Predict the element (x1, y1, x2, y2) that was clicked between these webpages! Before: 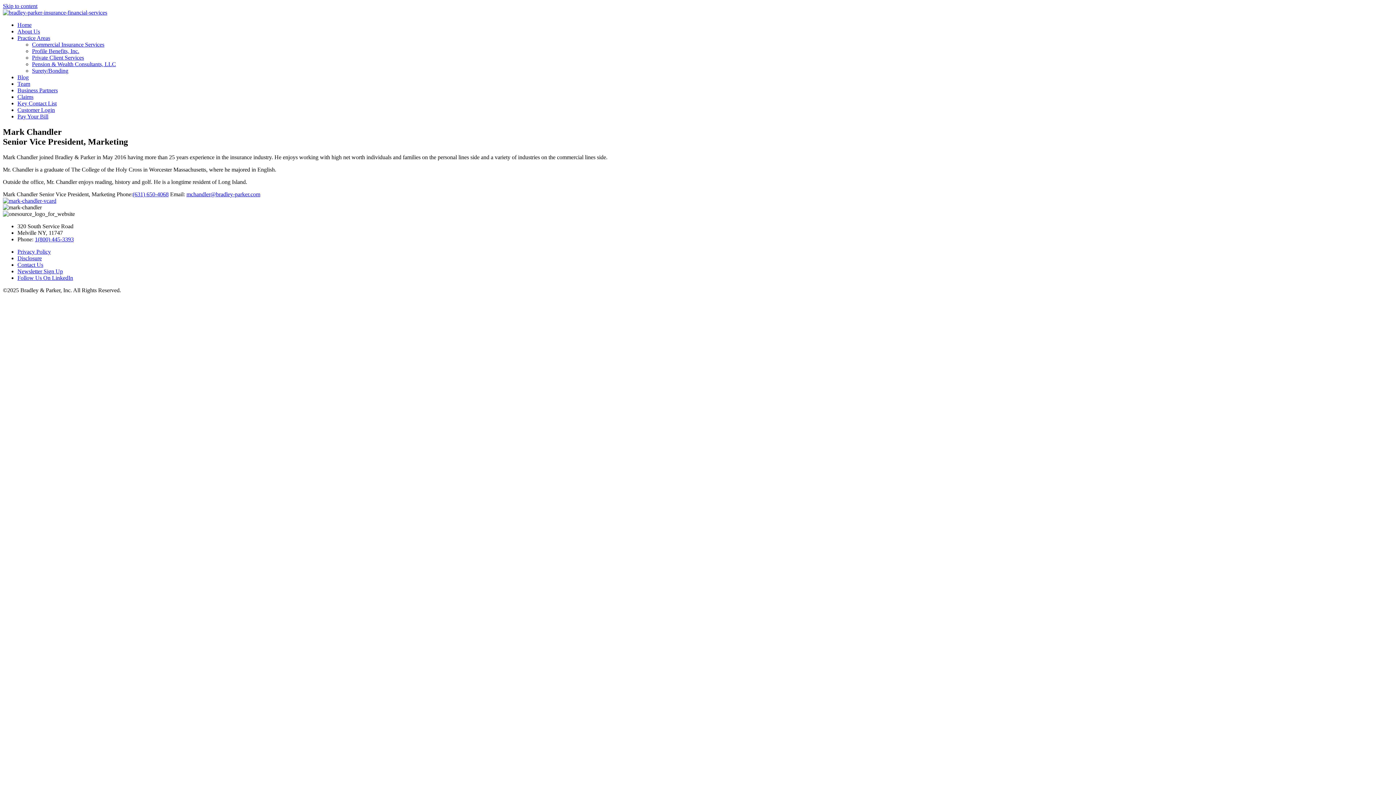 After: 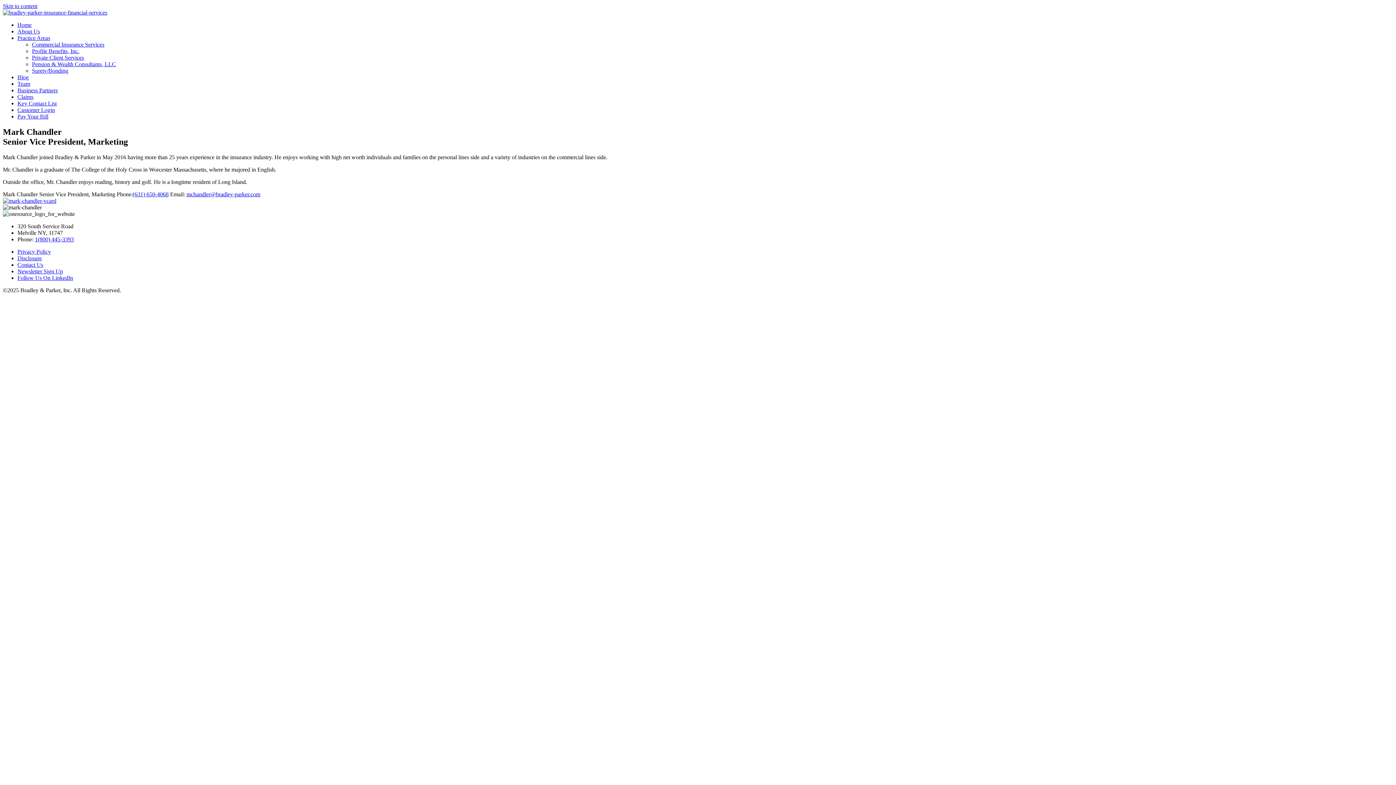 Action: bbox: (17, 274, 73, 281) label: Follow Us On LinkedIn